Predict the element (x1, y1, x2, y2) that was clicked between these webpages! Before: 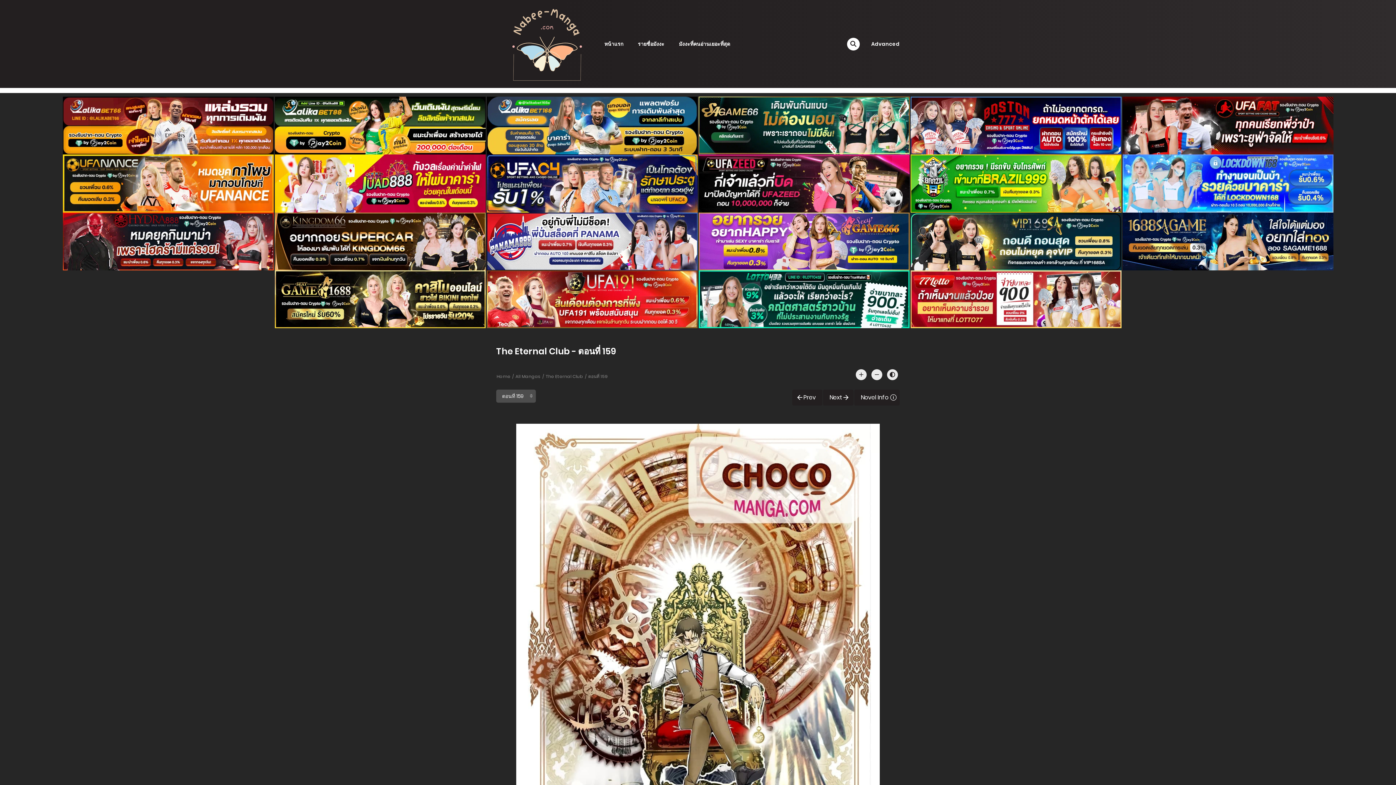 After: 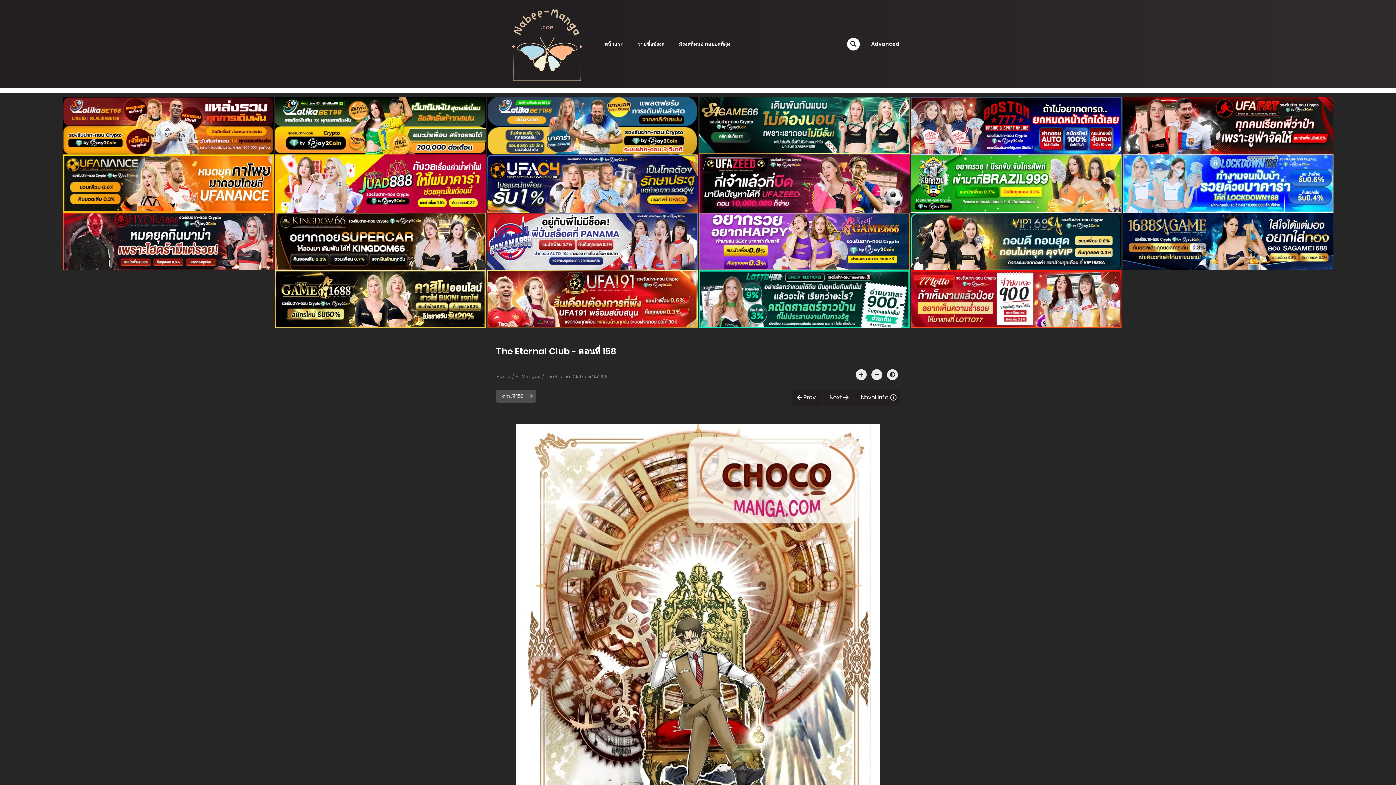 Action: bbox: (792, 389, 822, 405) label: Prev